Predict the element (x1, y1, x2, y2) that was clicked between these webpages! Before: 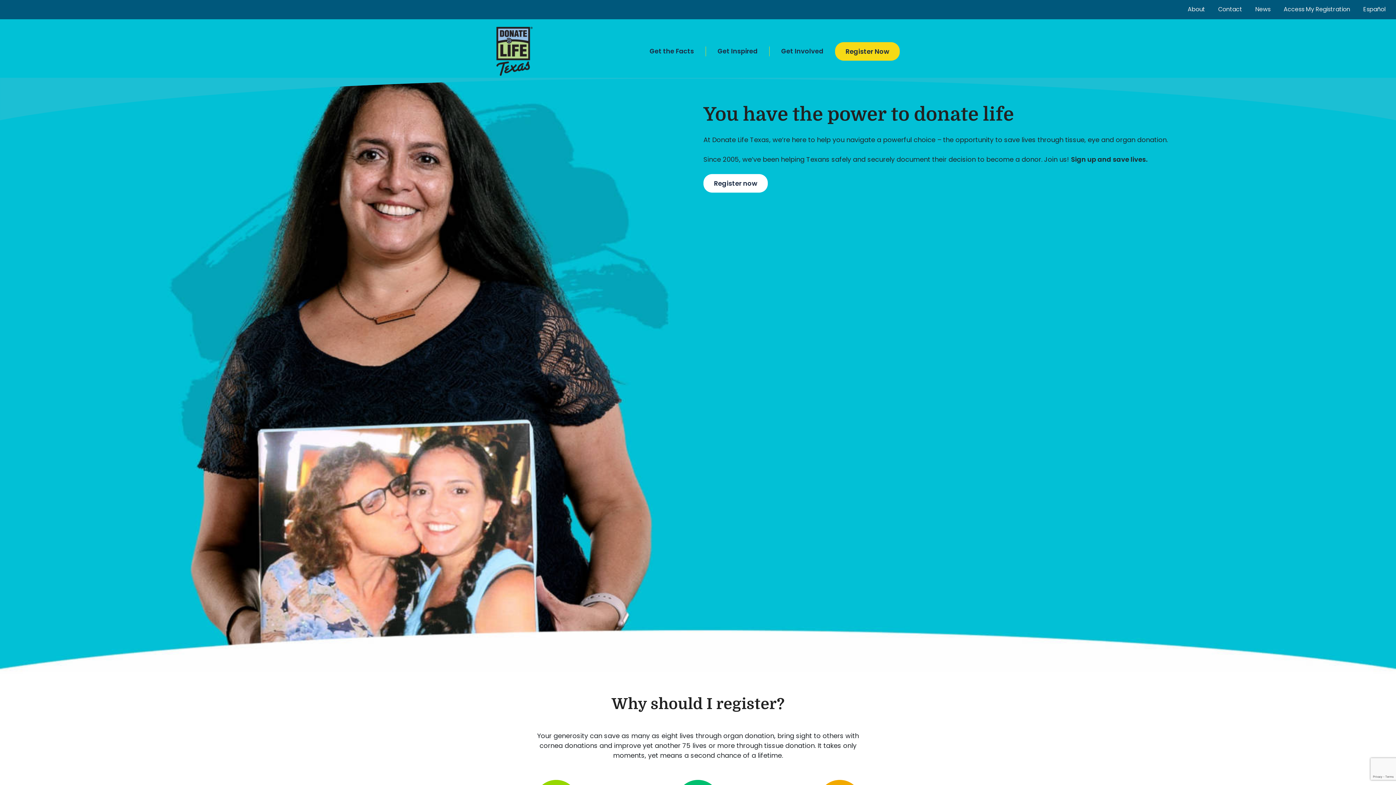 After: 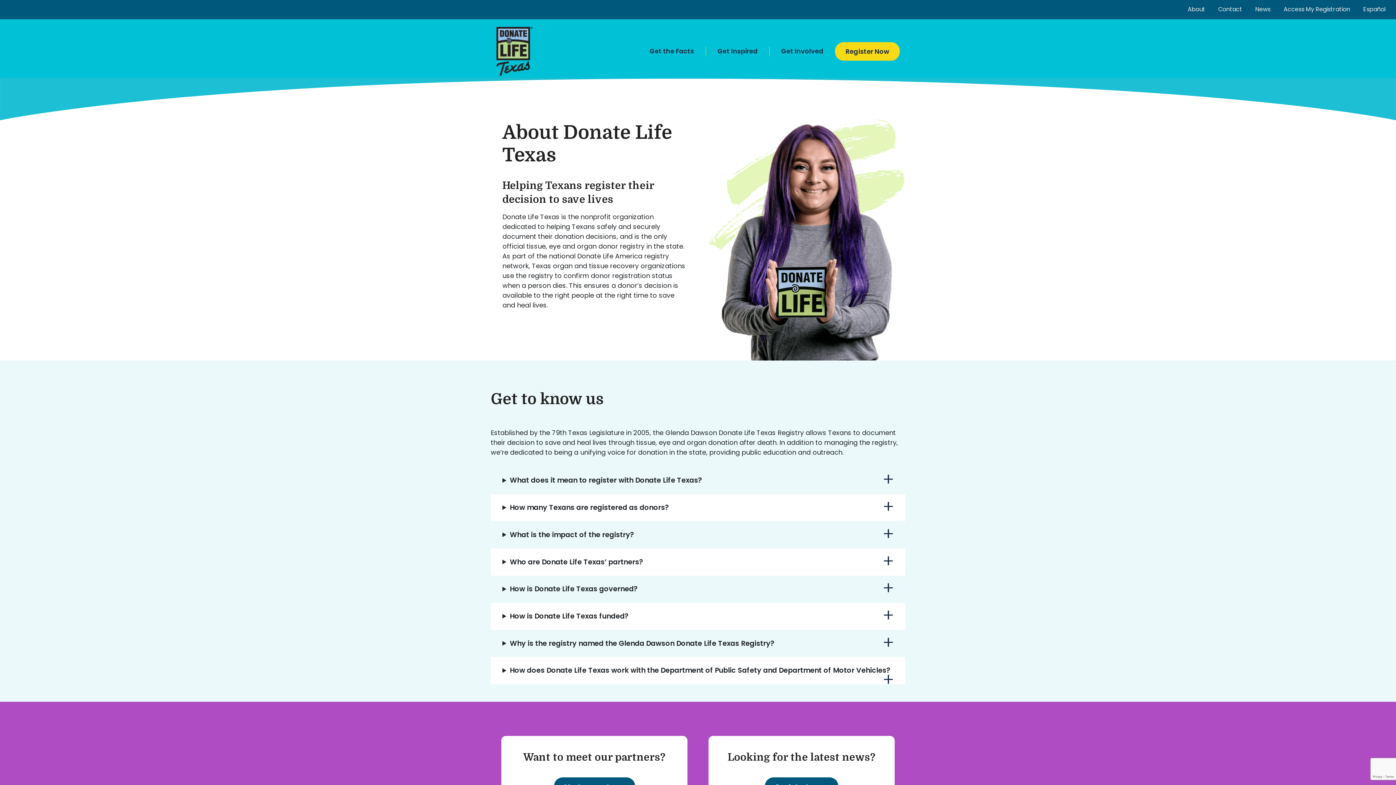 Action: label: About bbox: (1188, 5, 1205, 13)